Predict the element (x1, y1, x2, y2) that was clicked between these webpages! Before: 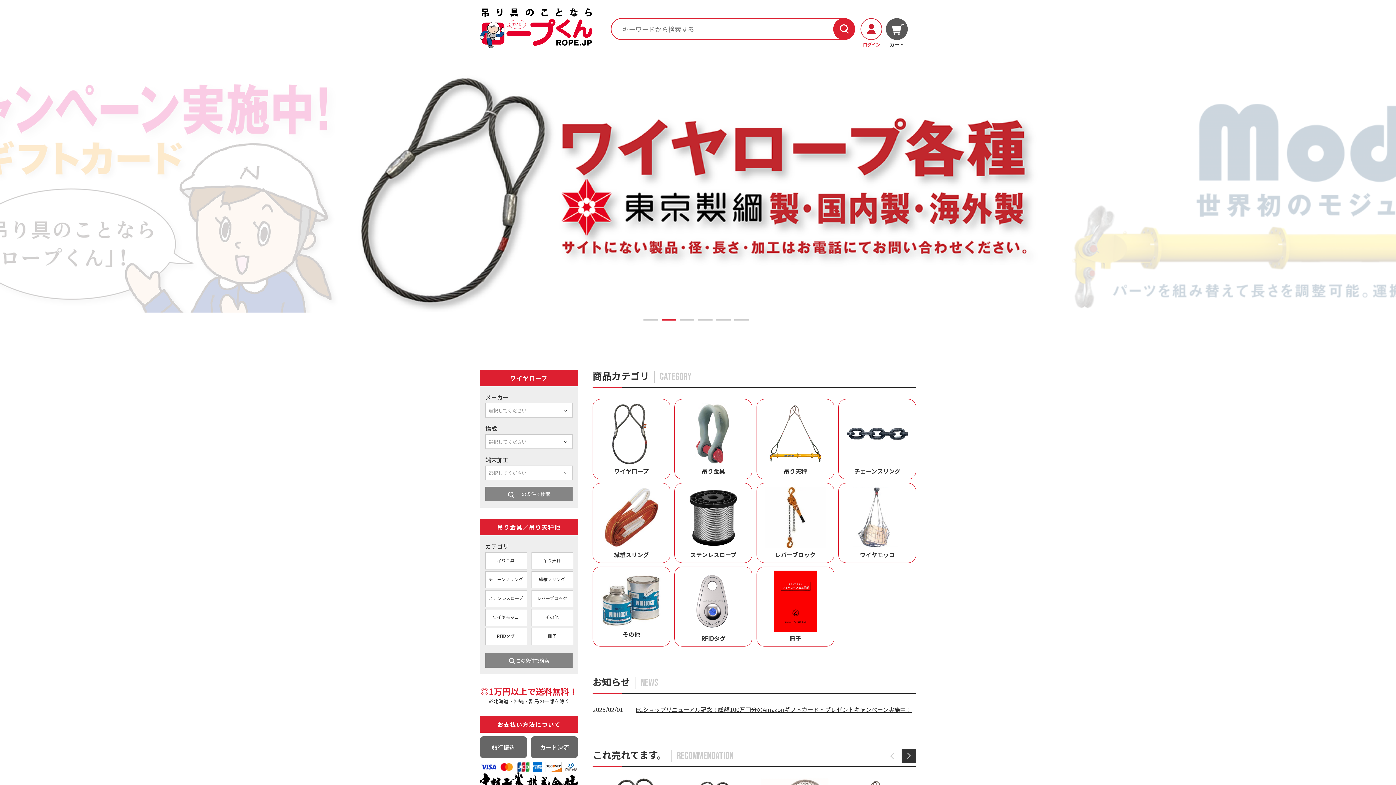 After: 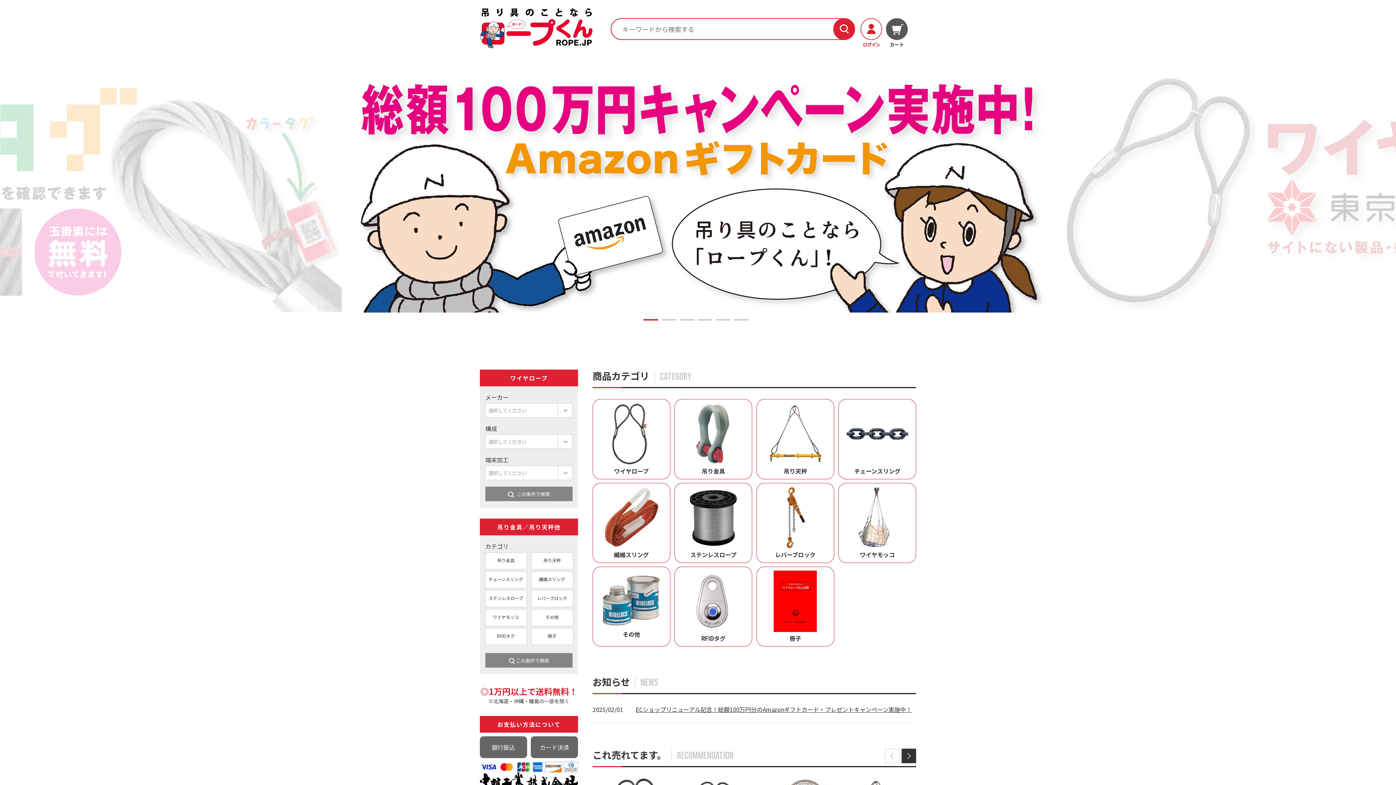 Action: label: 1 of 6 bbox: (643, 319, 658, 320)